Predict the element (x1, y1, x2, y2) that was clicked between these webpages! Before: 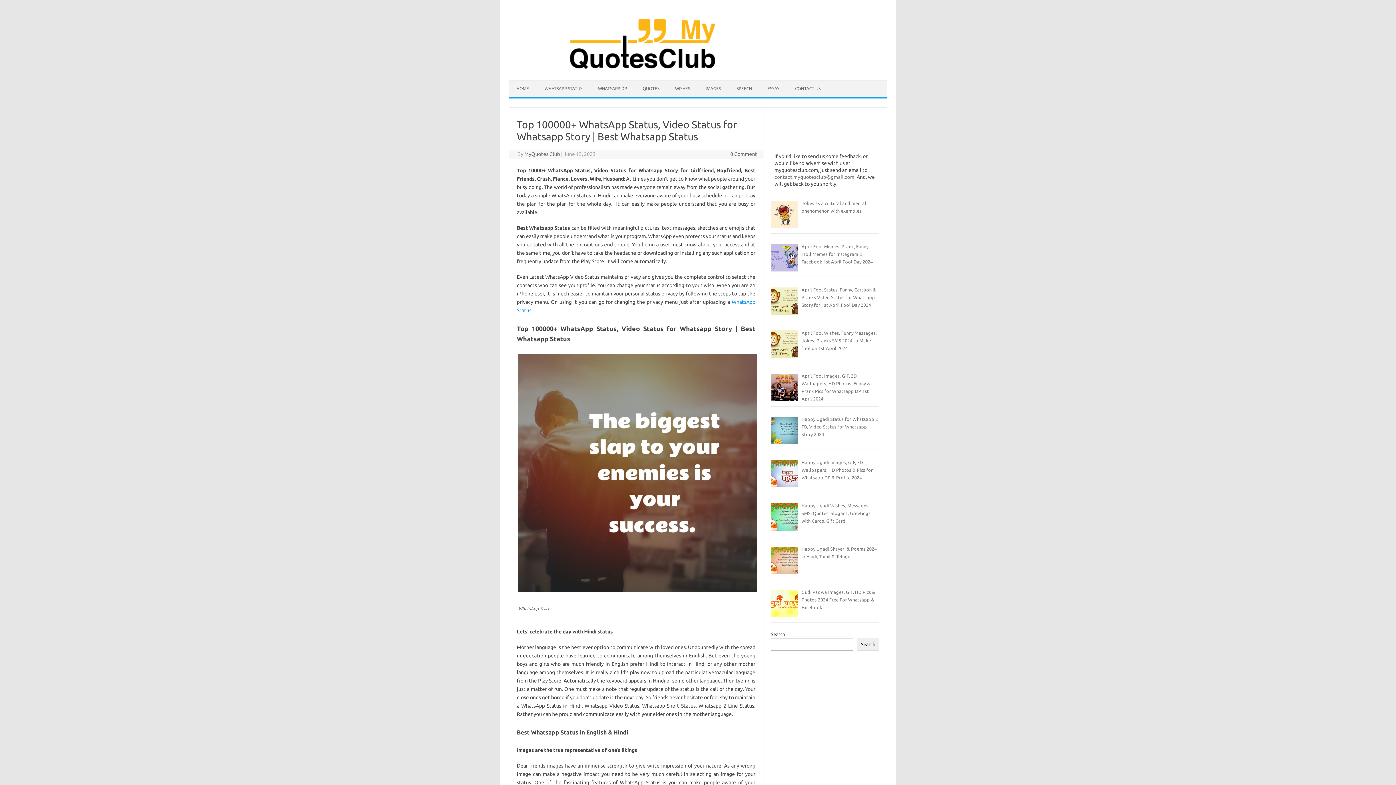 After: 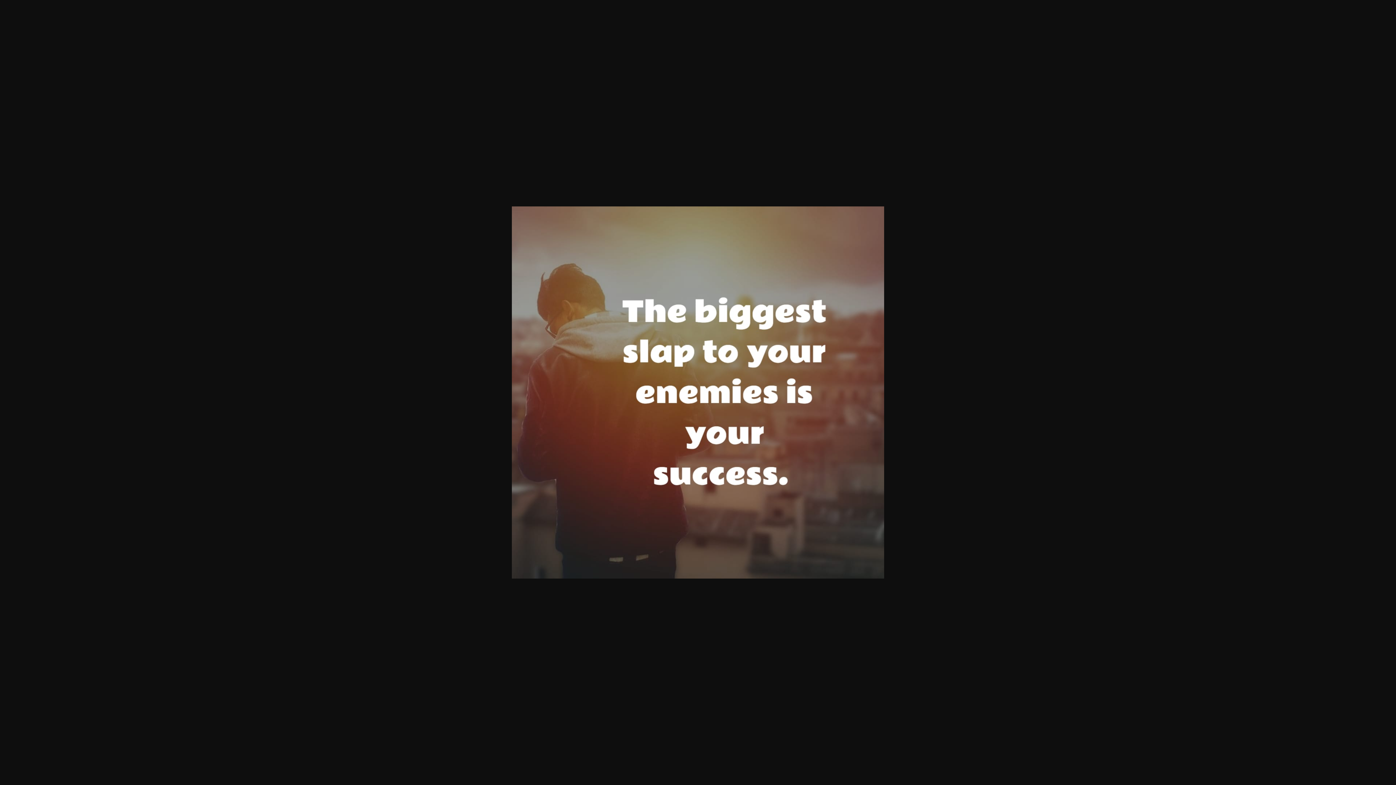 Action: bbox: (518, 591, 757, 597)